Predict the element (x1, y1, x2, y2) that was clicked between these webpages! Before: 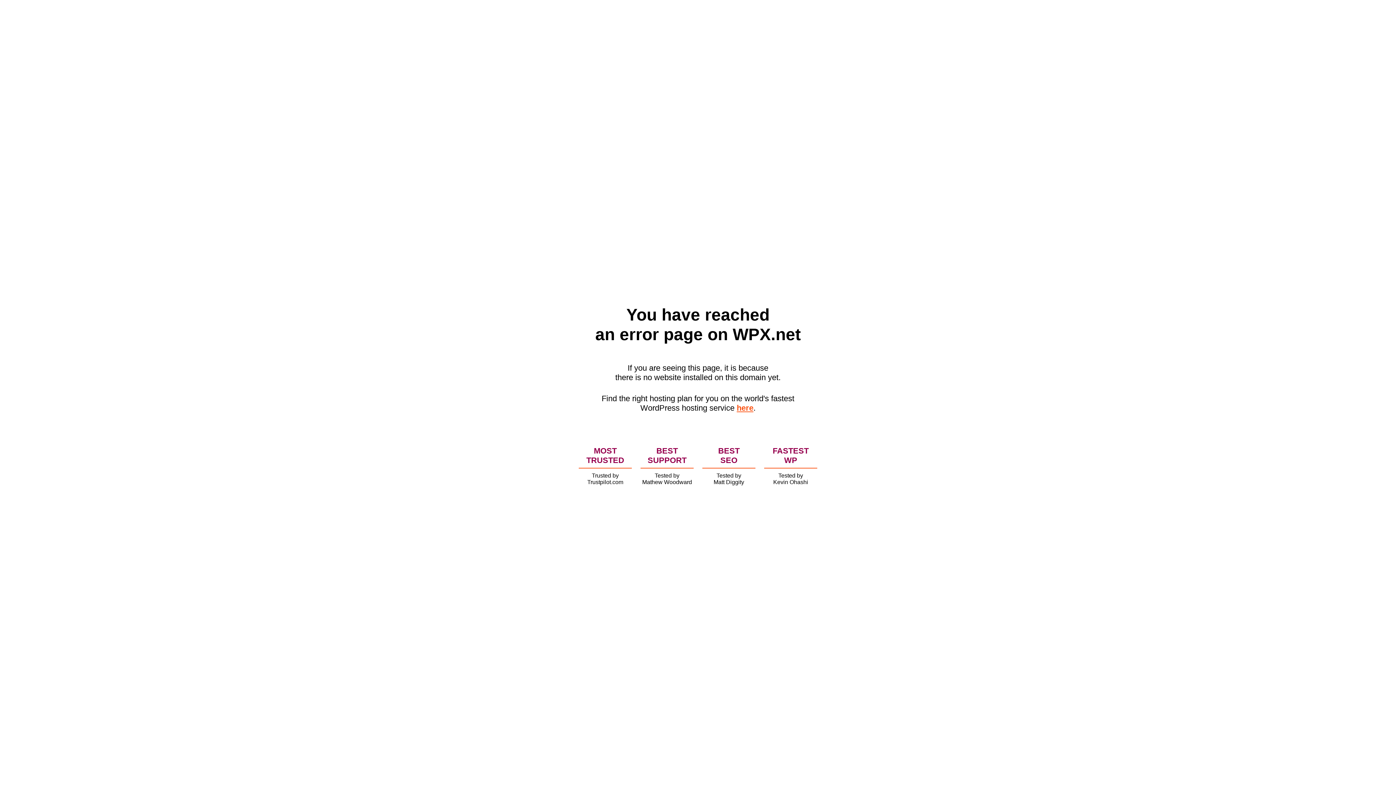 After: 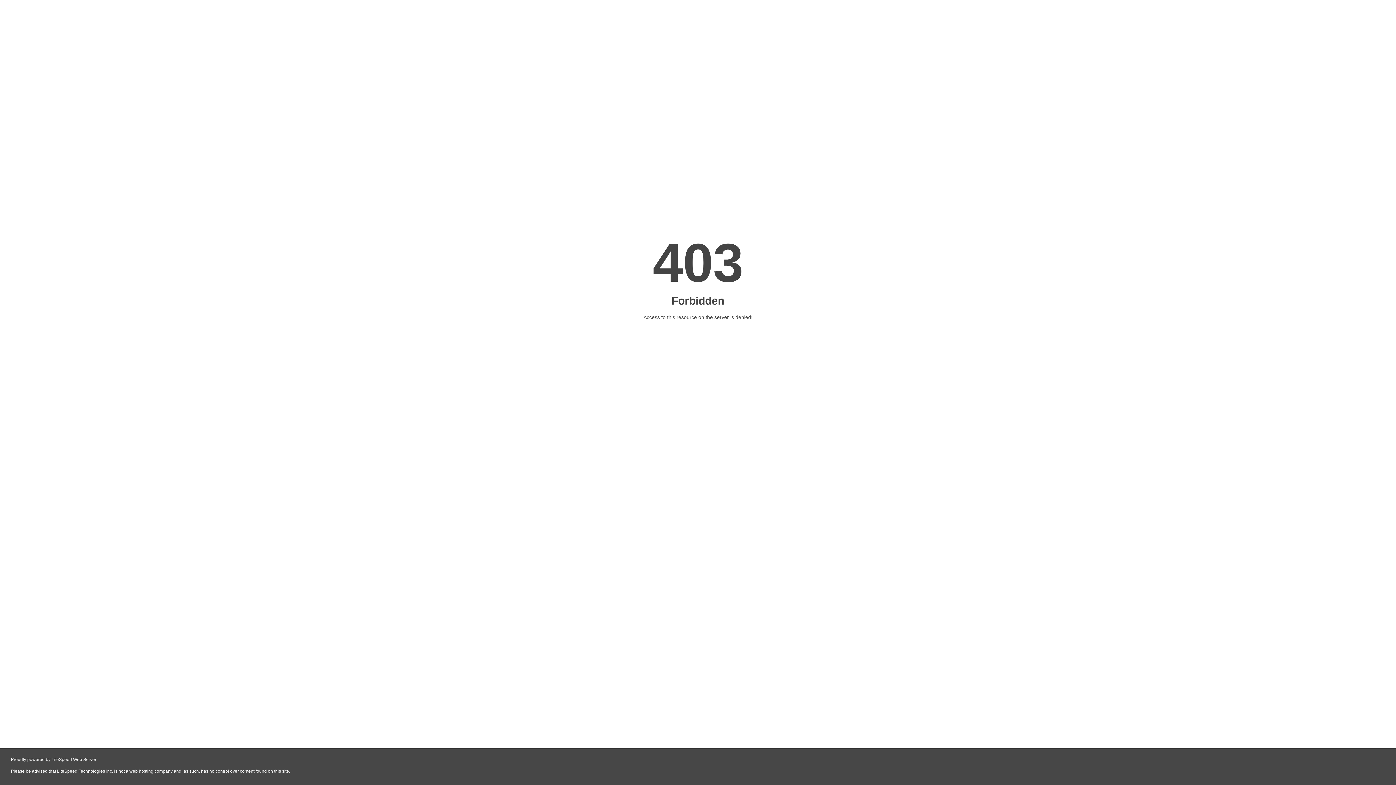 Action: label: here bbox: (736, 403, 753, 412)